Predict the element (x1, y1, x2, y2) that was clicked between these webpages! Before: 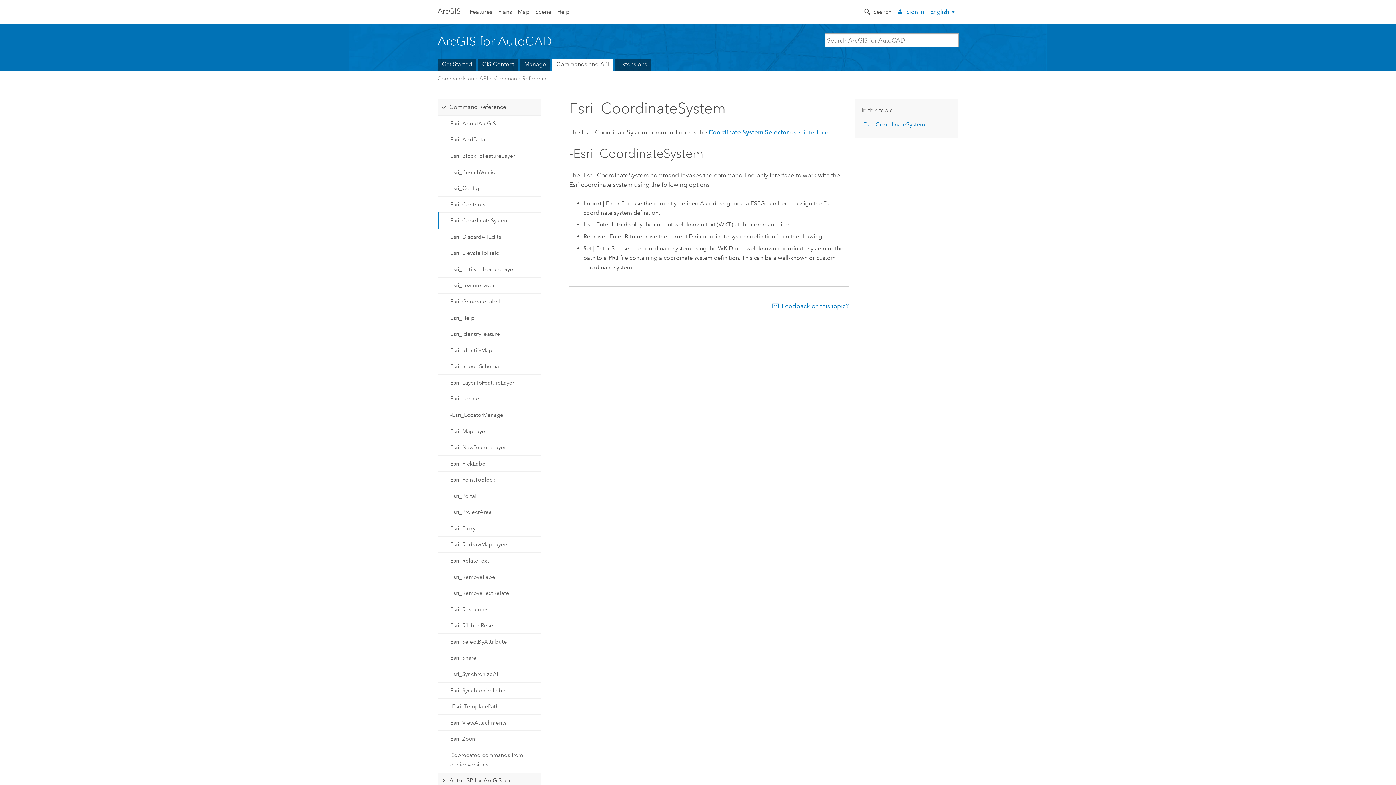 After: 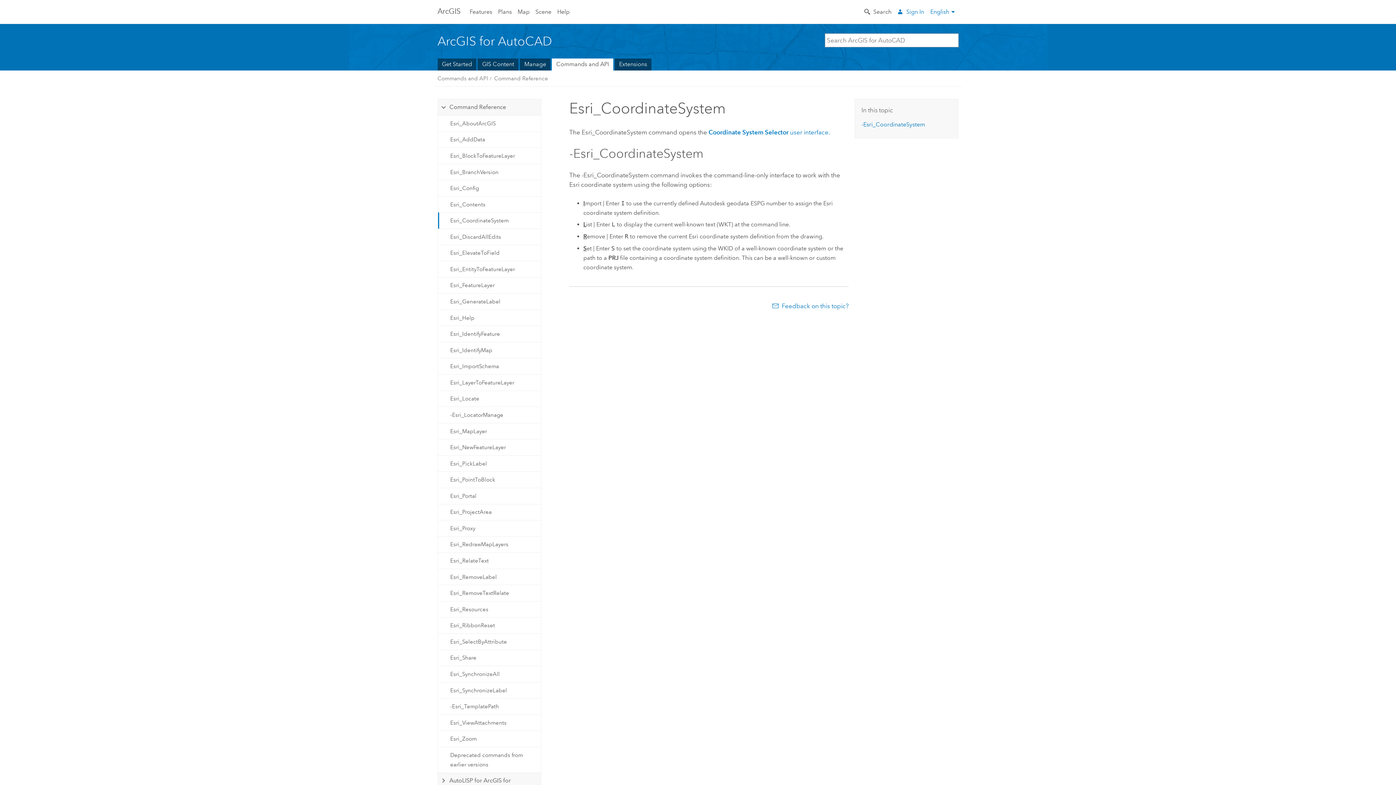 Action: label: Esri_CoordinateSystem bbox: (438, 212, 540, 228)